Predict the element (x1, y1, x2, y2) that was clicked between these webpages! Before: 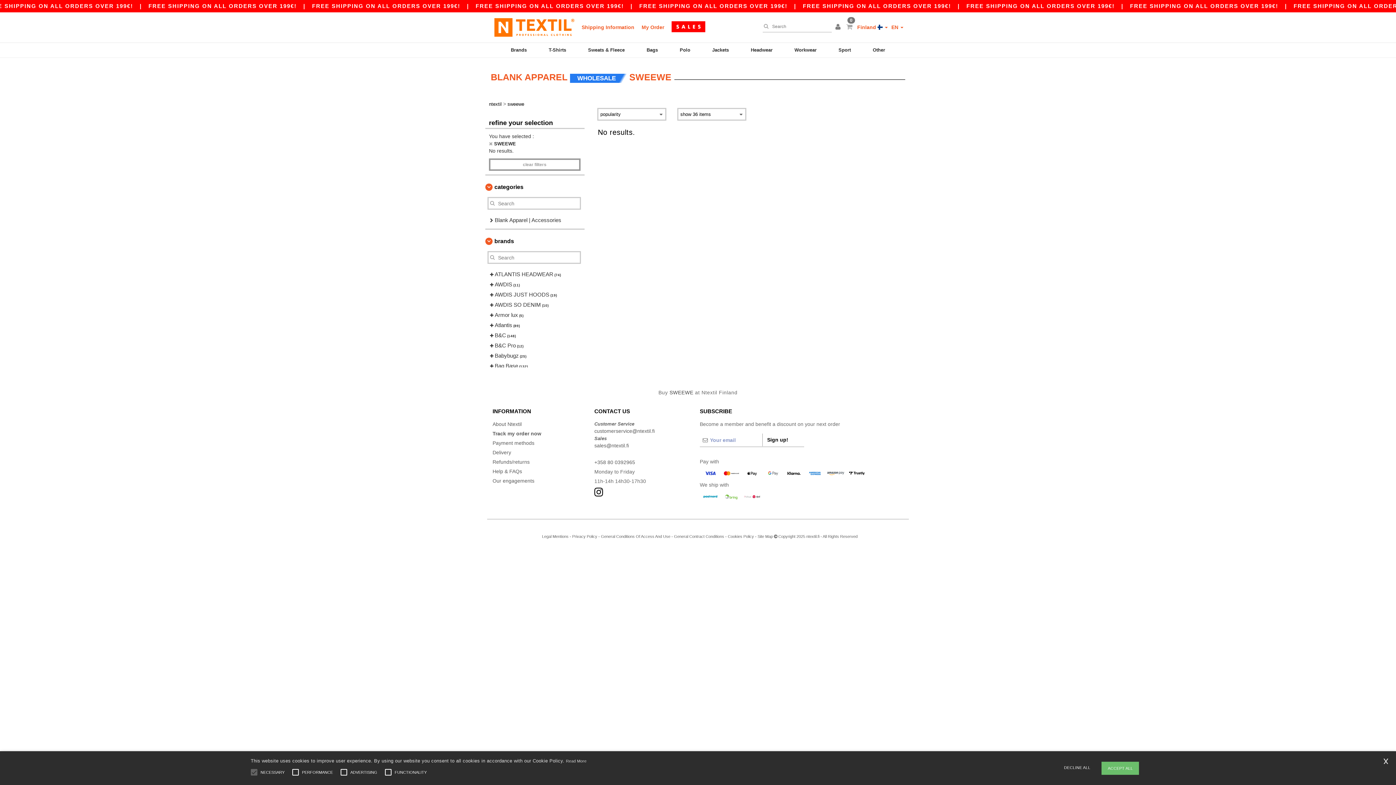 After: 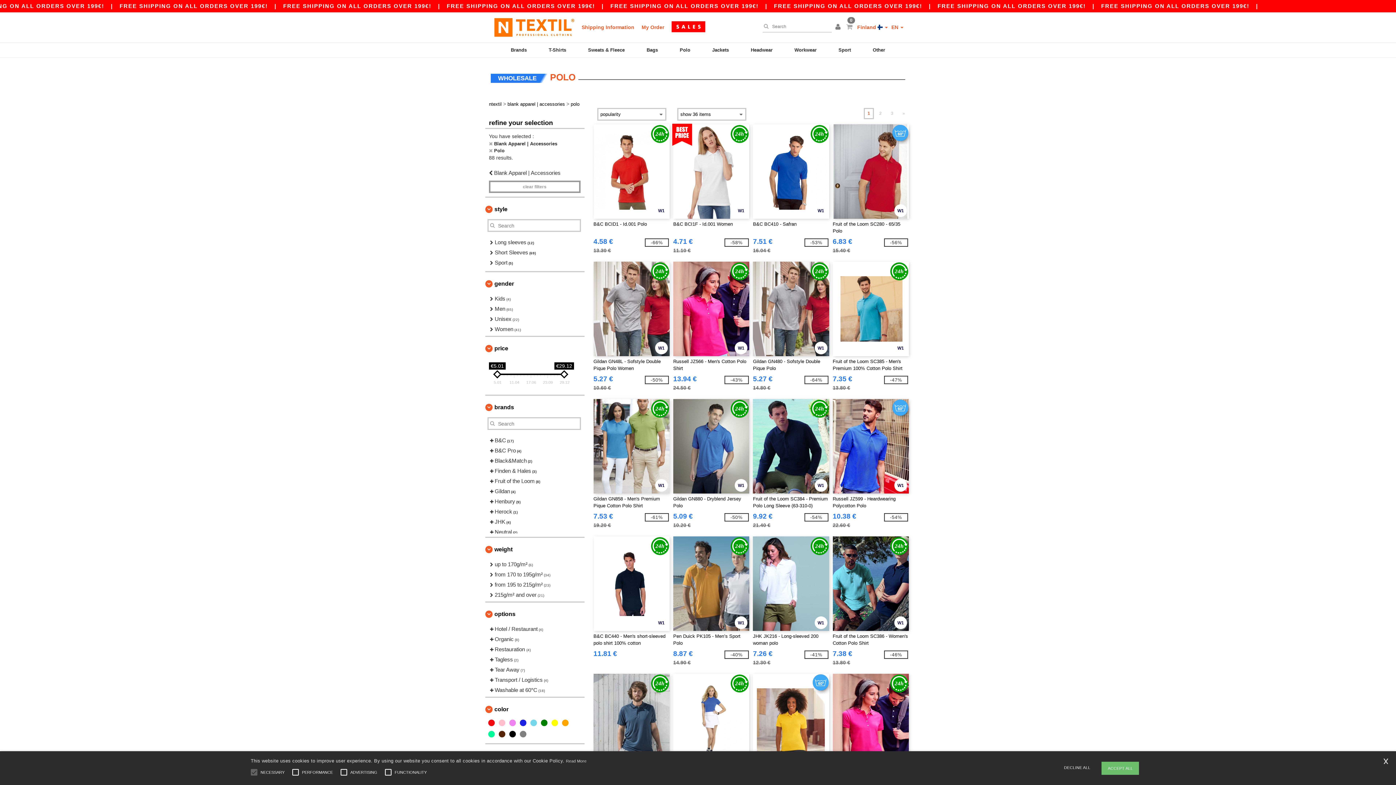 Action: bbox: (678, 42, 692, 59) label: Polo